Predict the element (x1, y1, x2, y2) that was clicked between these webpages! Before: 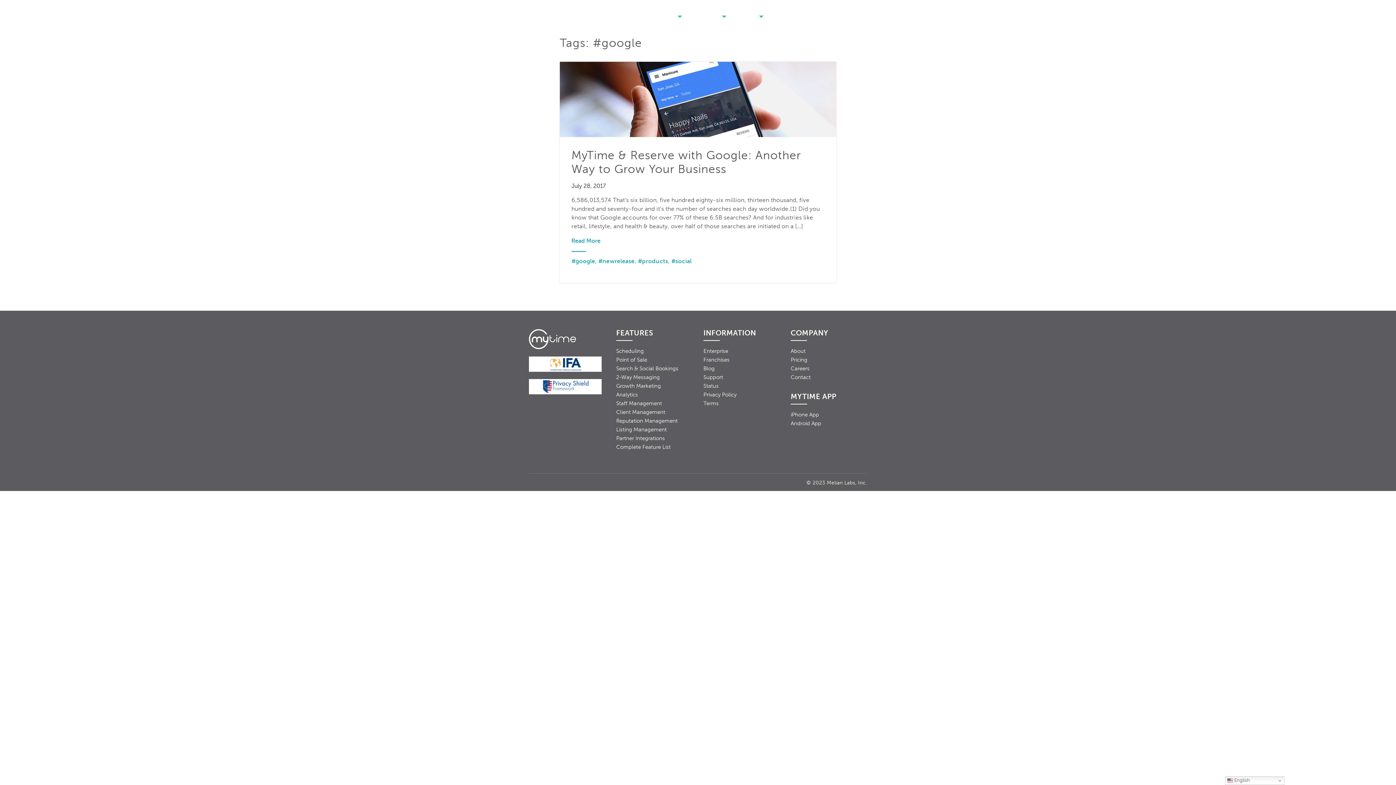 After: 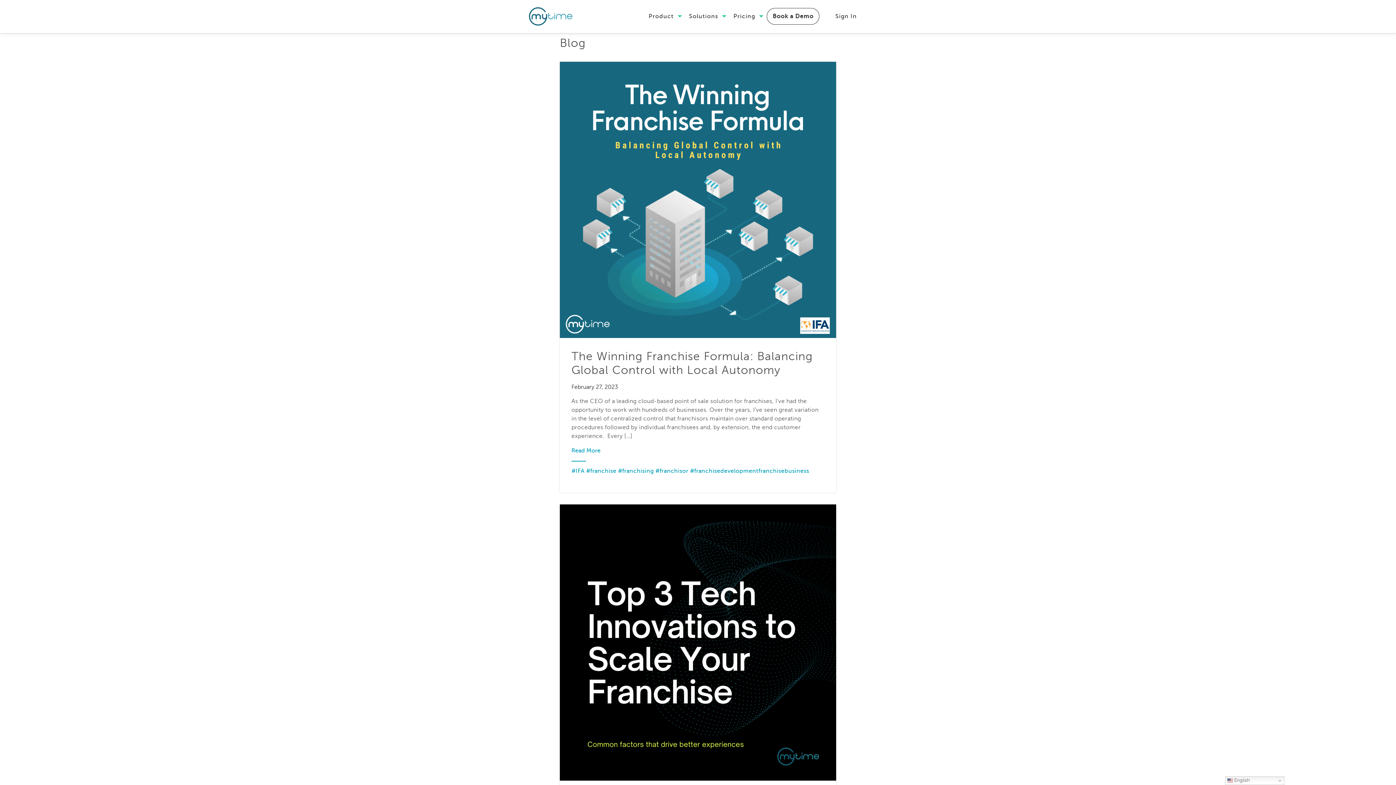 Action: bbox: (703, 365, 714, 371) label: Blog